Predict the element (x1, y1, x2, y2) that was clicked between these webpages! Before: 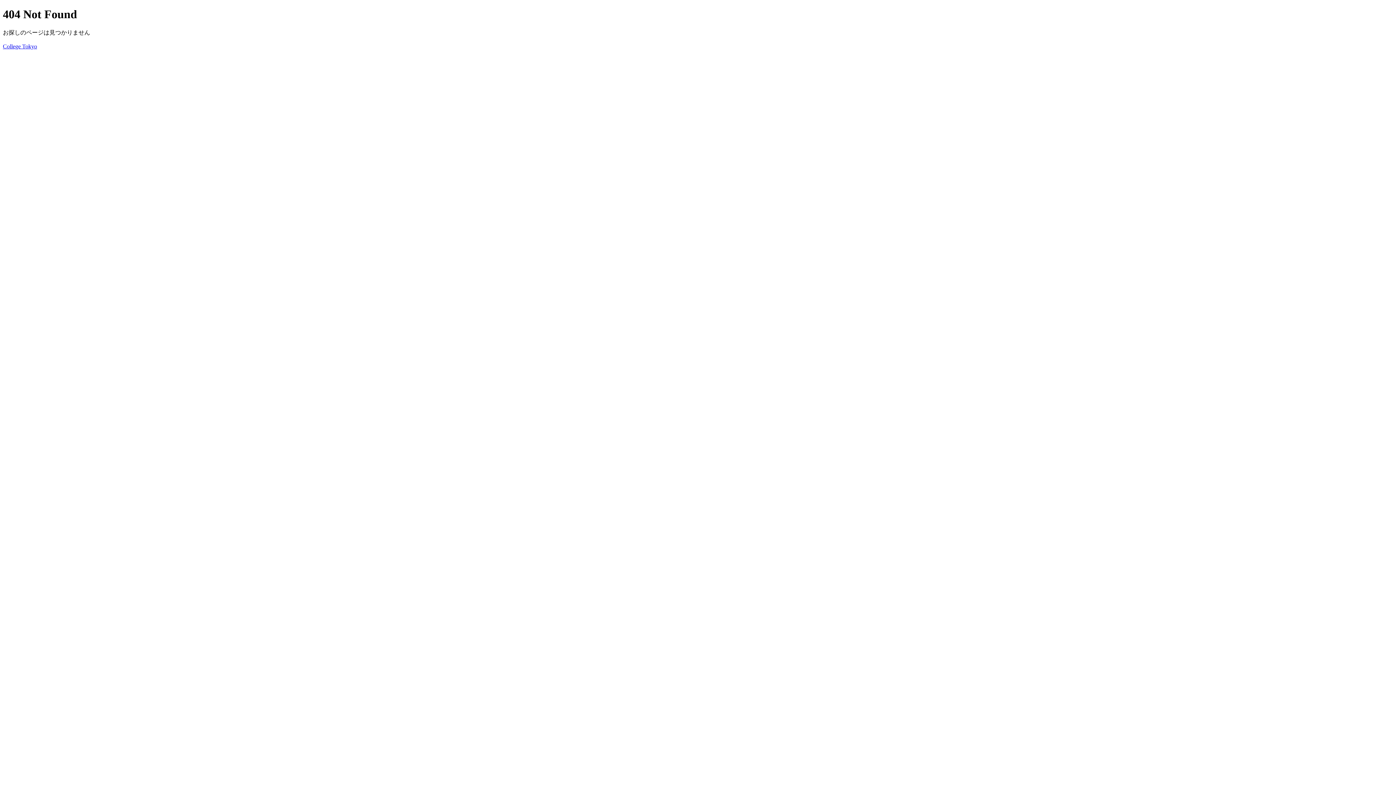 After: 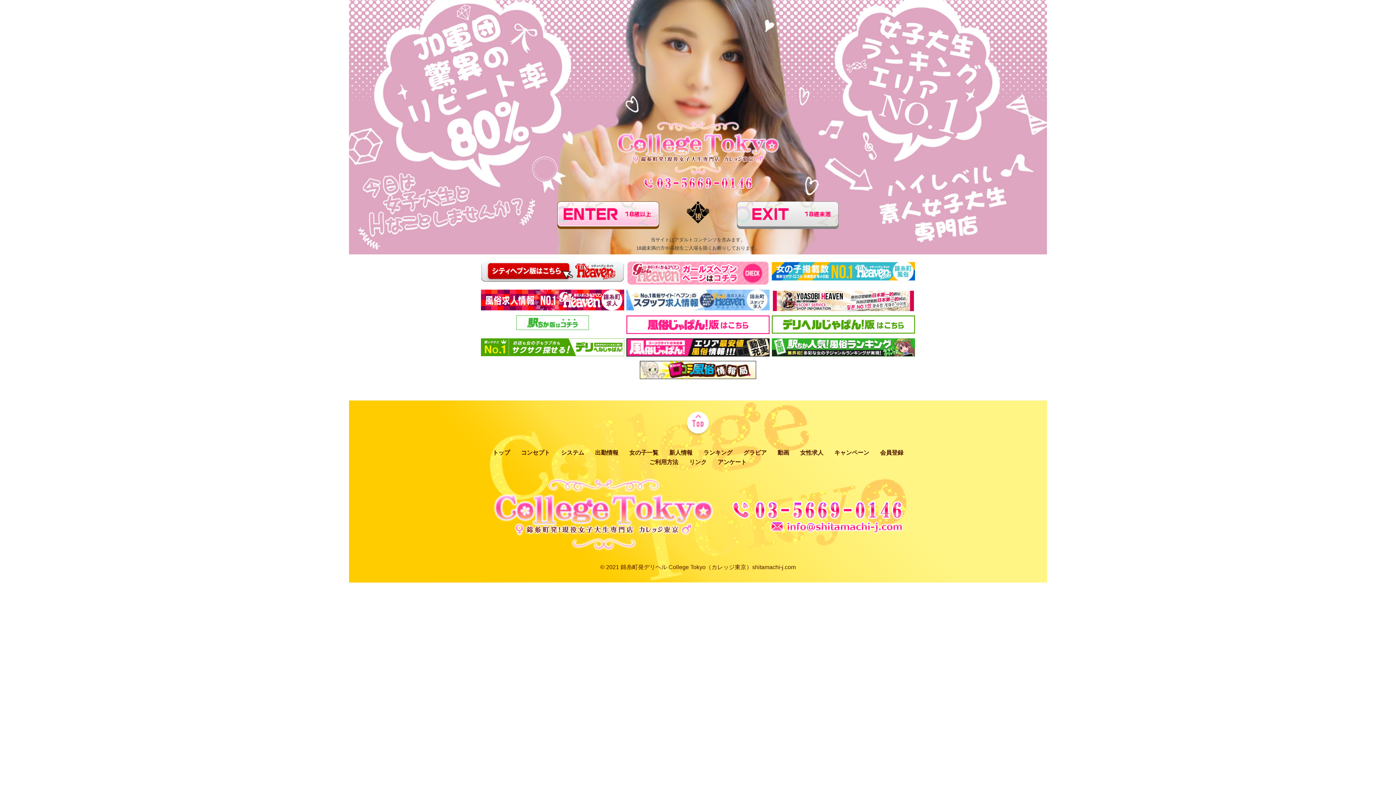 Action: bbox: (2, 43, 37, 49) label: College Tokyo